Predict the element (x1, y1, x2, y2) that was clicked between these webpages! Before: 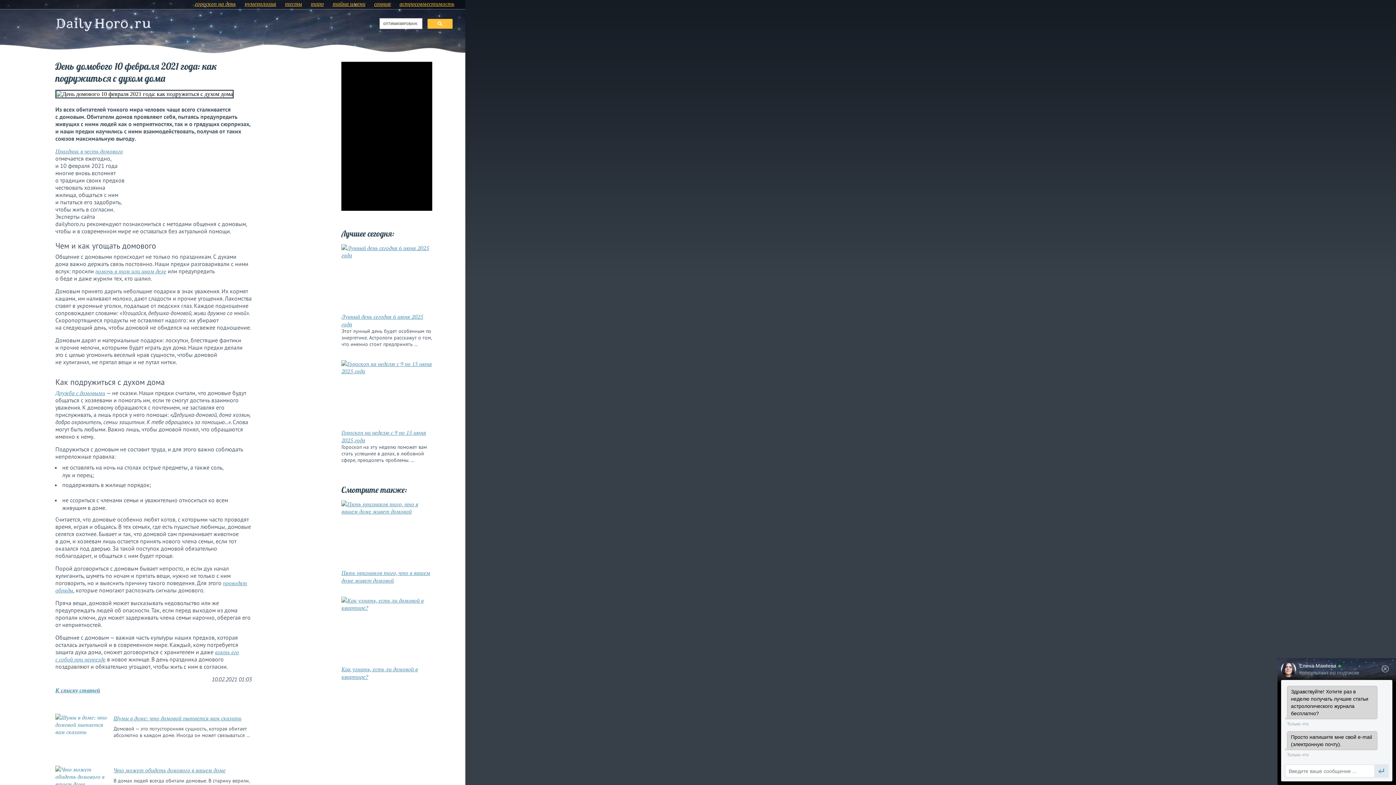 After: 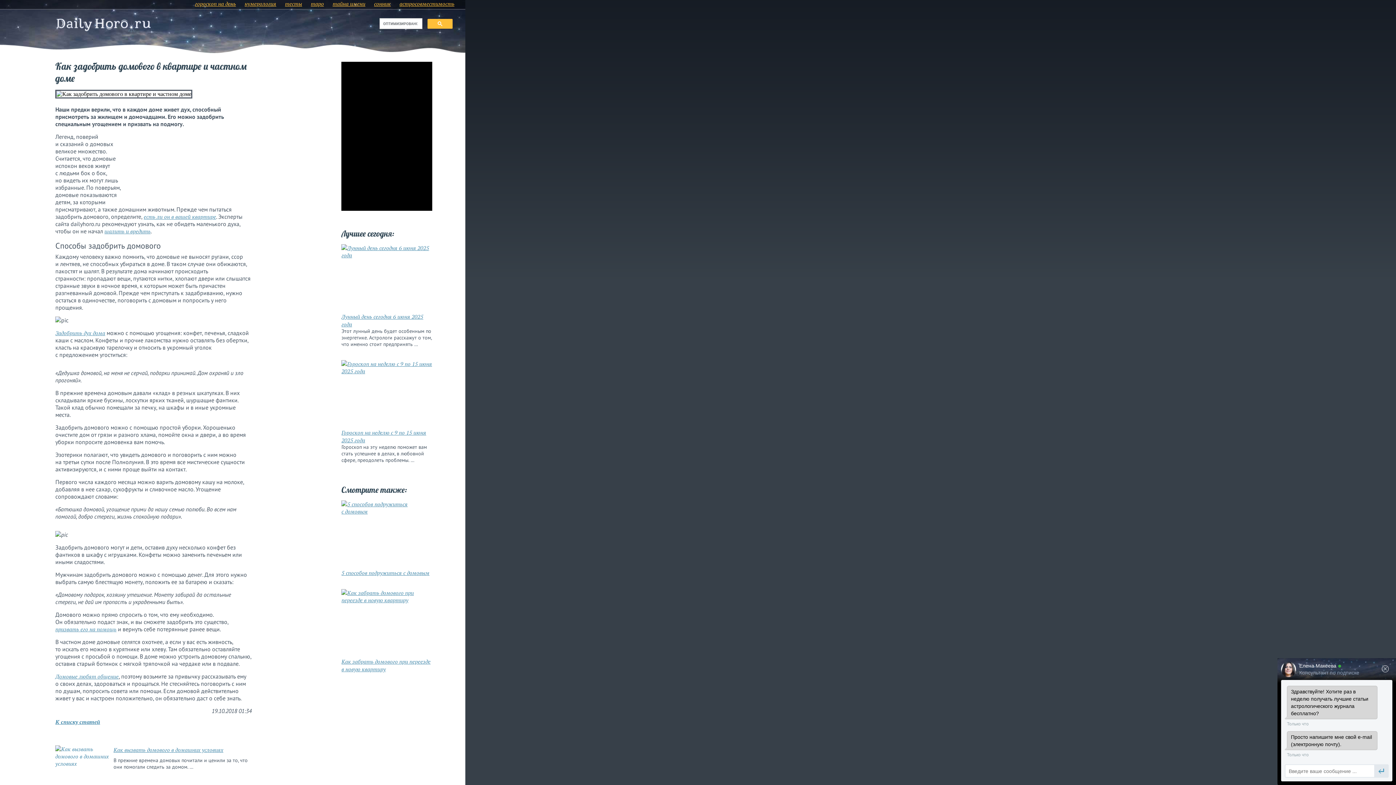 Action: bbox: (55, 389, 105, 396) label: Дружба с домовыми